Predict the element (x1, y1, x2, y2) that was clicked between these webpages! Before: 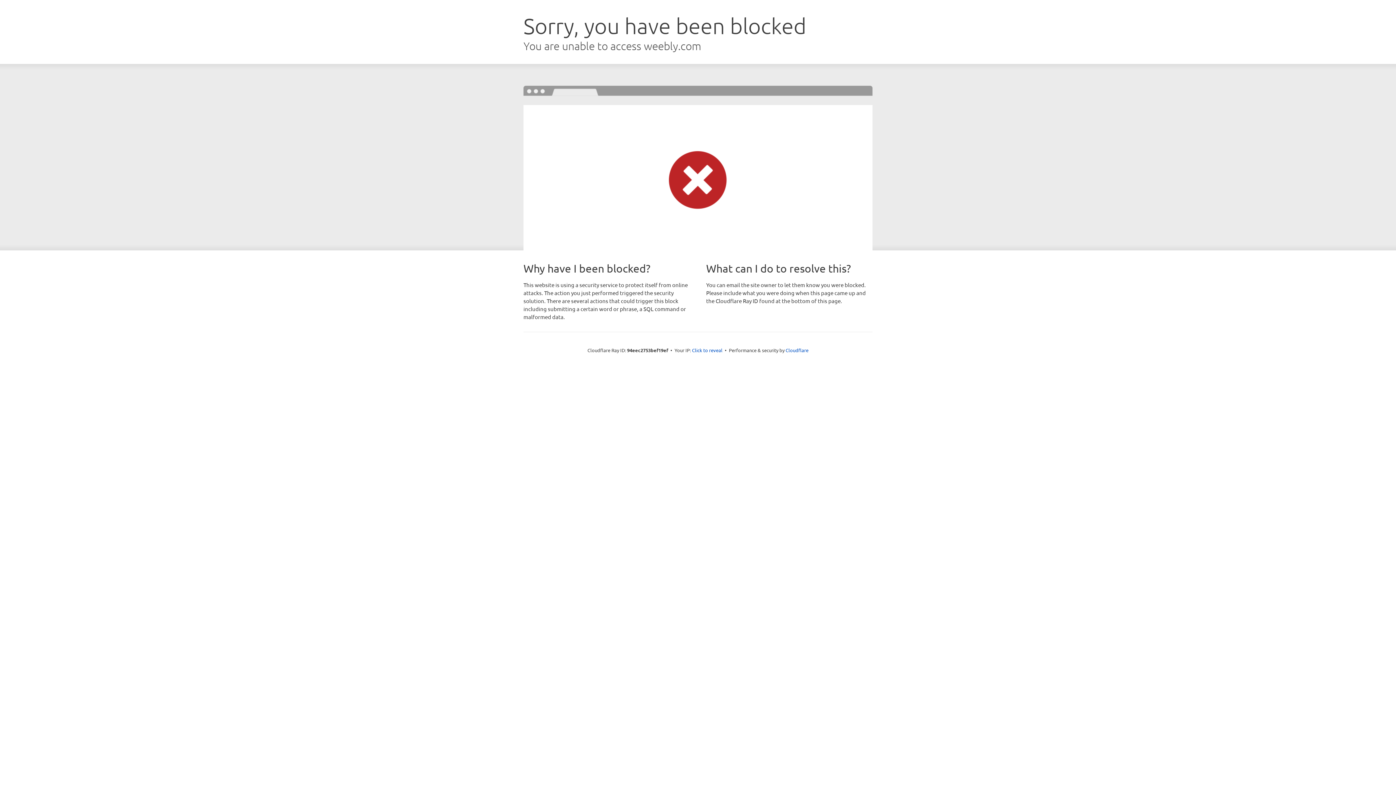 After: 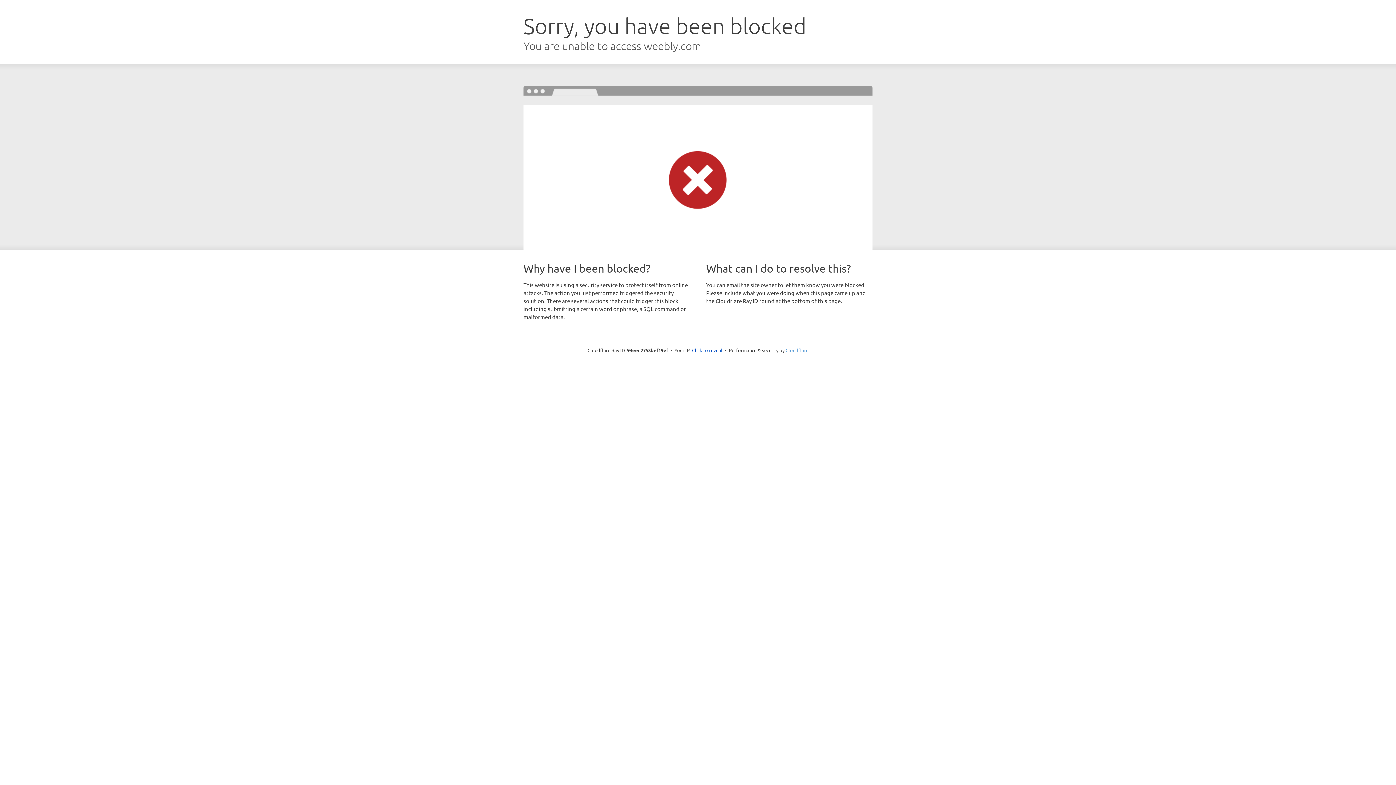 Action: label: Cloudflare bbox: (785, 347, 808, 353)